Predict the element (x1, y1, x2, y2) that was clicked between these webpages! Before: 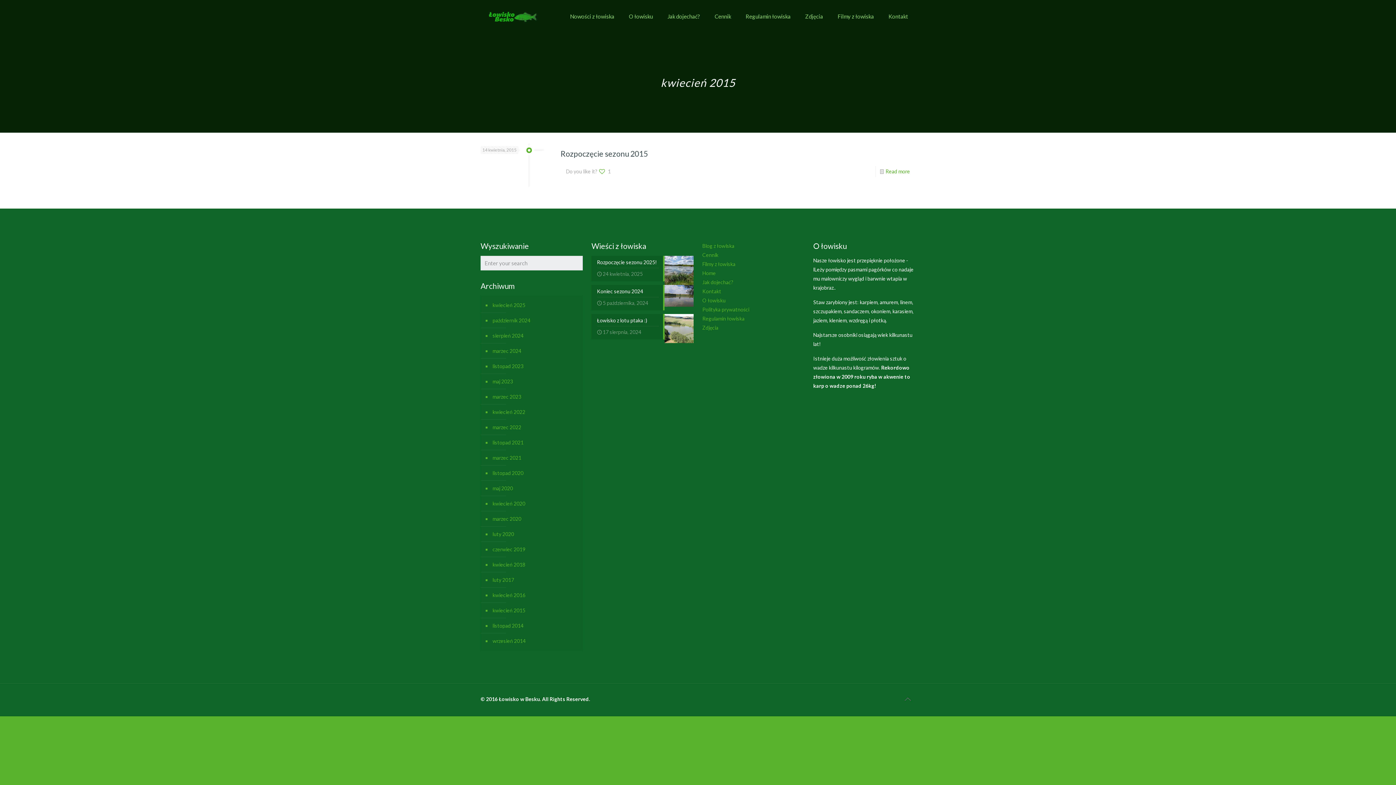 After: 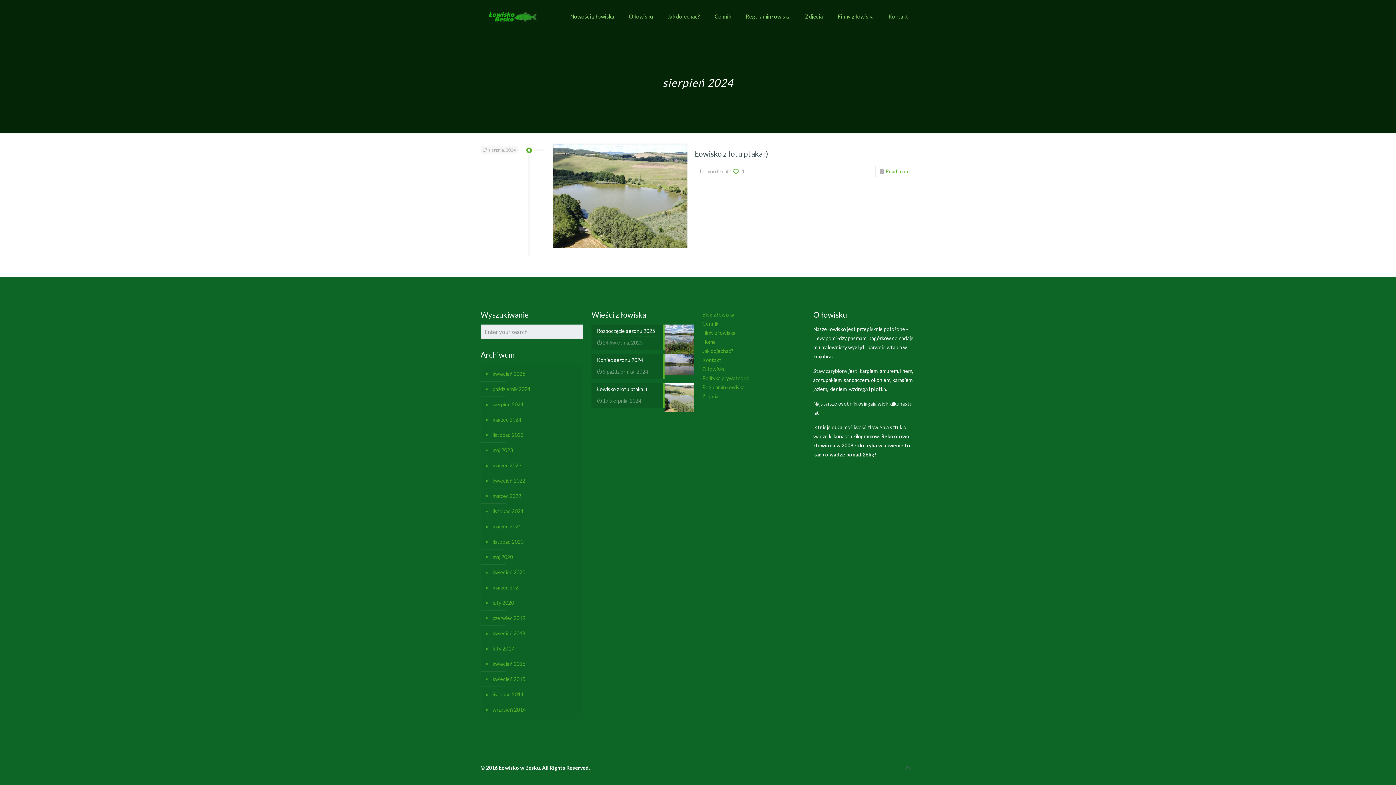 Action: label: sierpień 2024 bbox: (491, 328, 579, 343)